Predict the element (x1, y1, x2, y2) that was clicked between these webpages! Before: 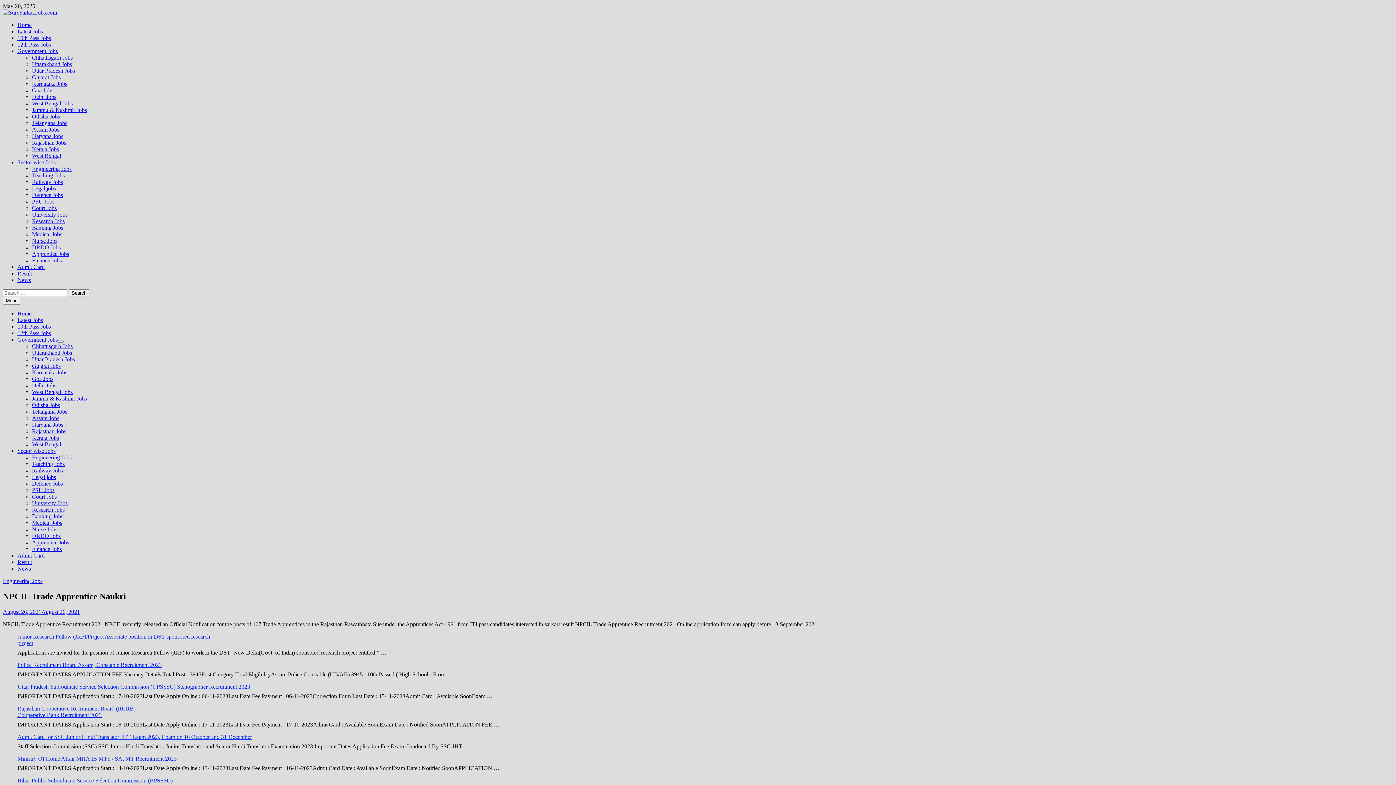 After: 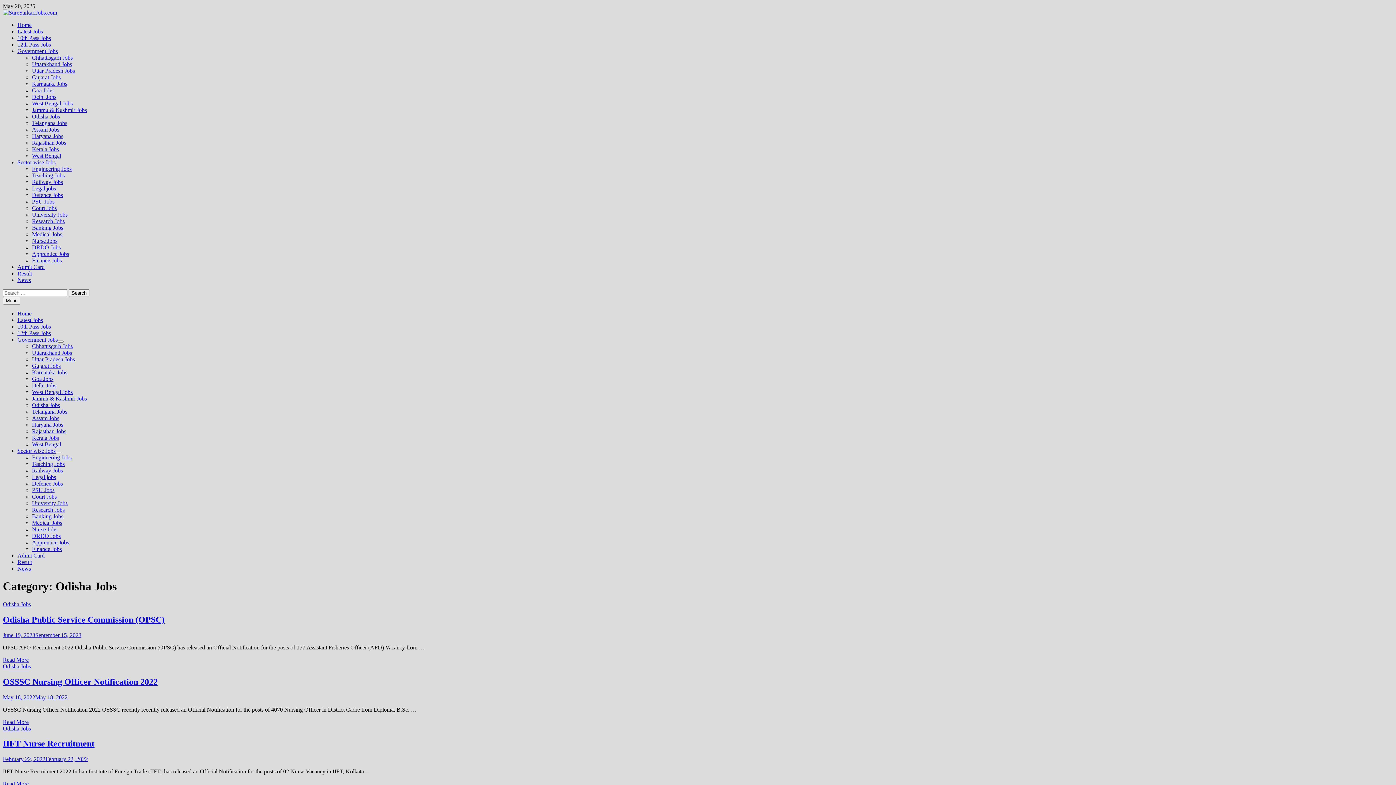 Action: bbox: (32, 402, 60, 408) label: Odisha Jobs